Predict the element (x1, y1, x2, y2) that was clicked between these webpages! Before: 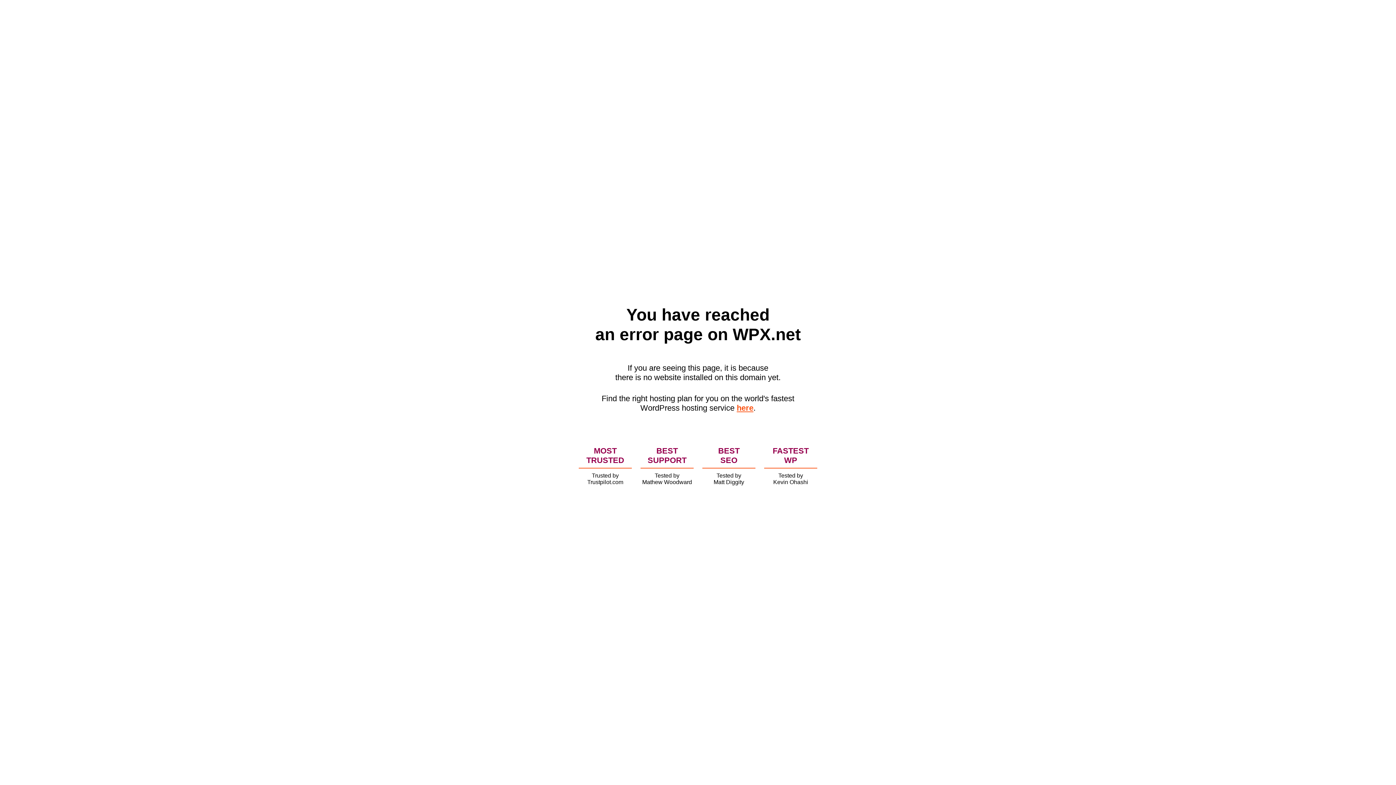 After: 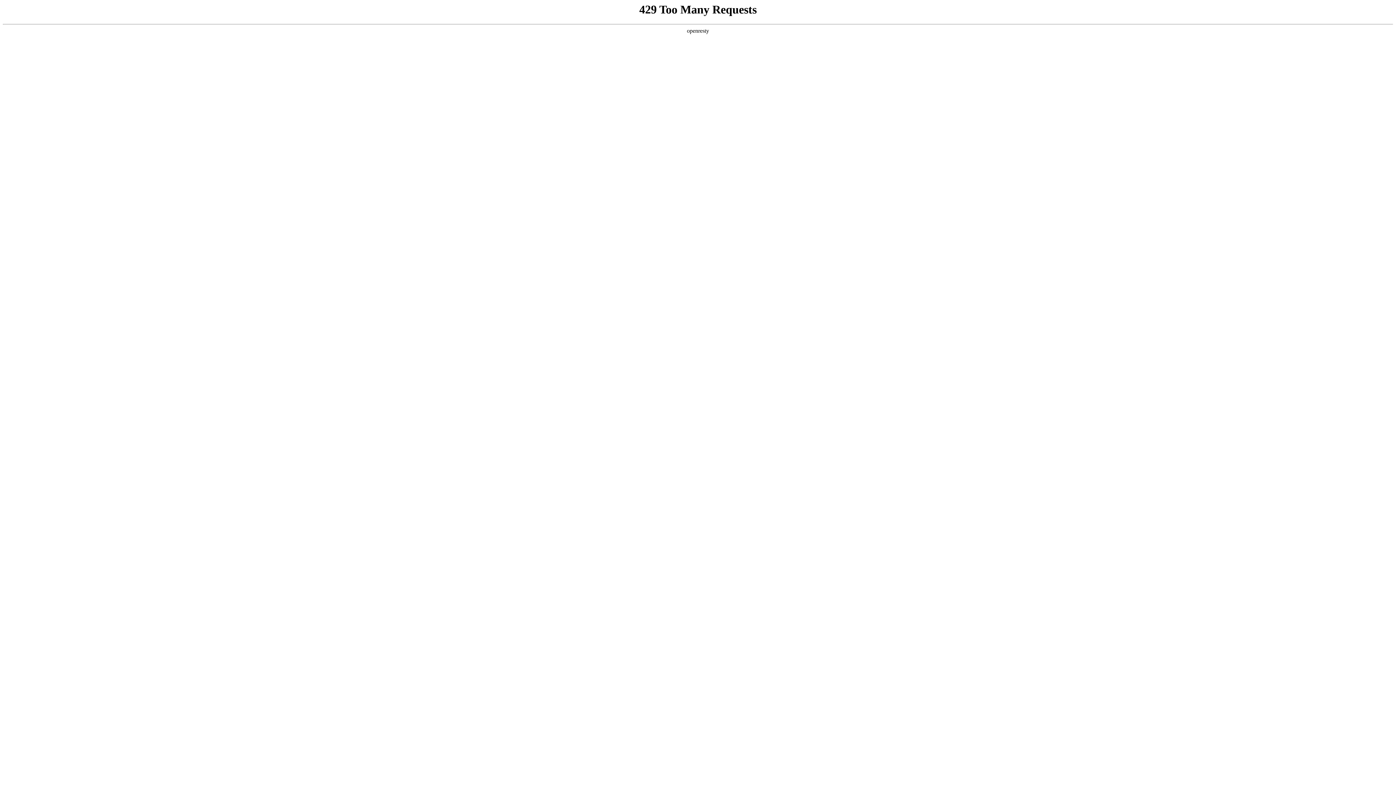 Action: bbox: (736, 403, 753, 412) label: here